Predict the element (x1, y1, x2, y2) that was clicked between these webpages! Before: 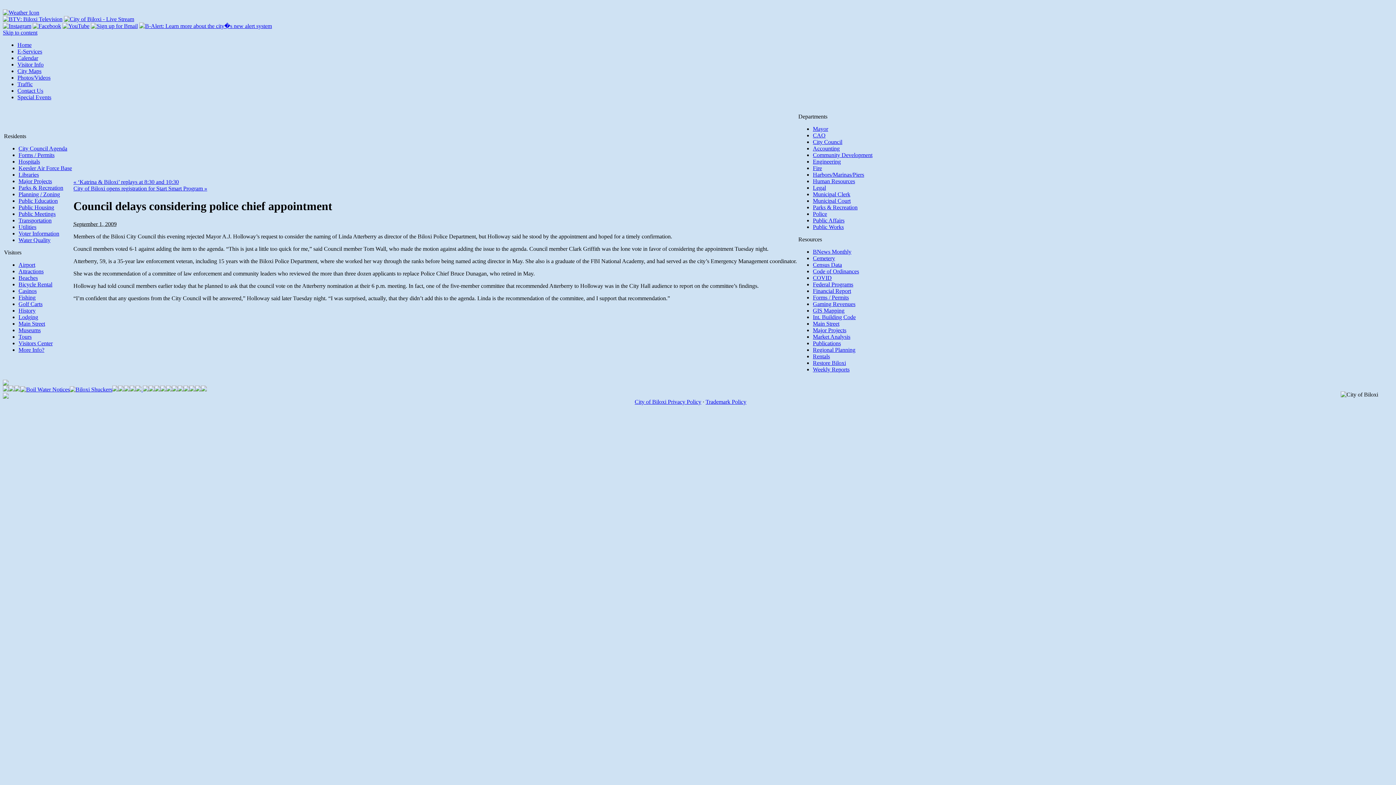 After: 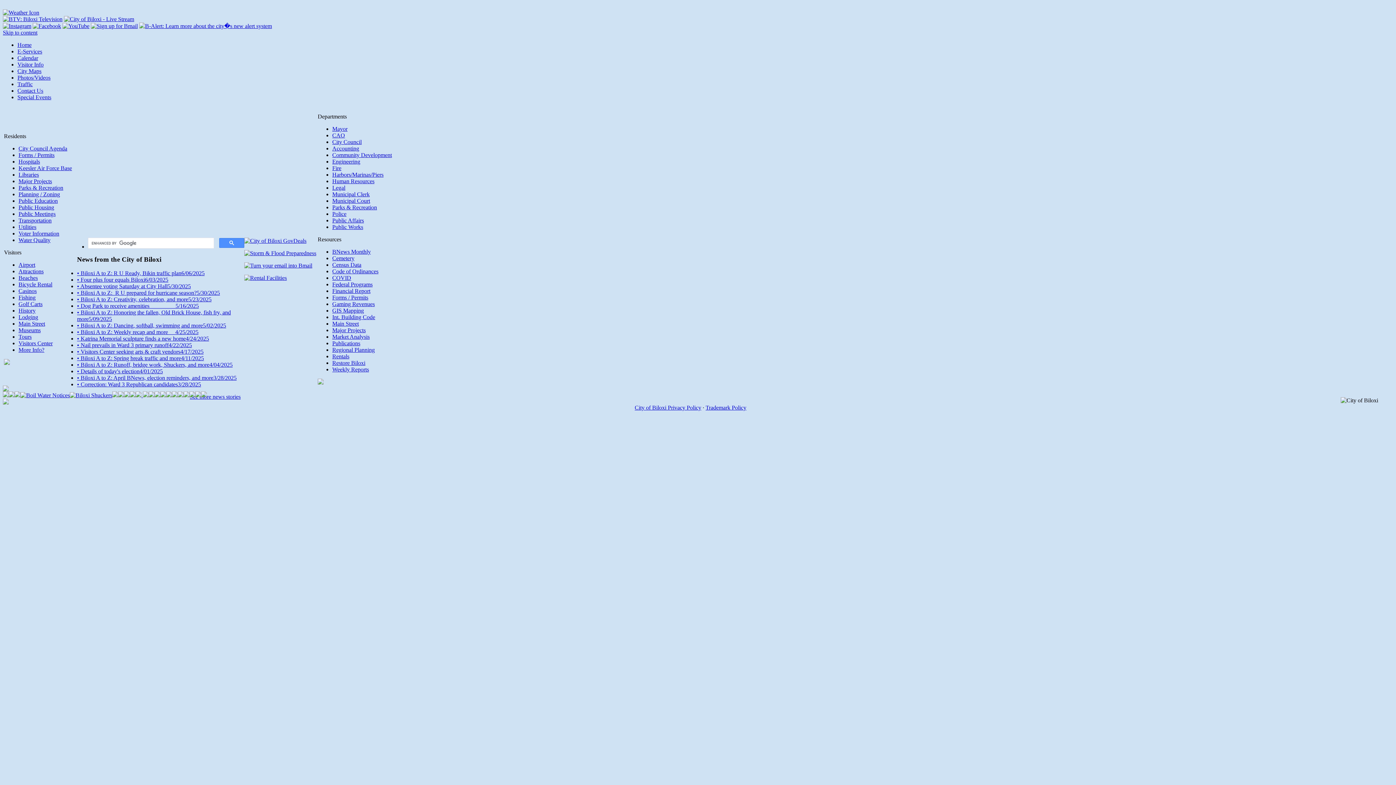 Action: bbox: (17, 41, 31, 48) label: Home